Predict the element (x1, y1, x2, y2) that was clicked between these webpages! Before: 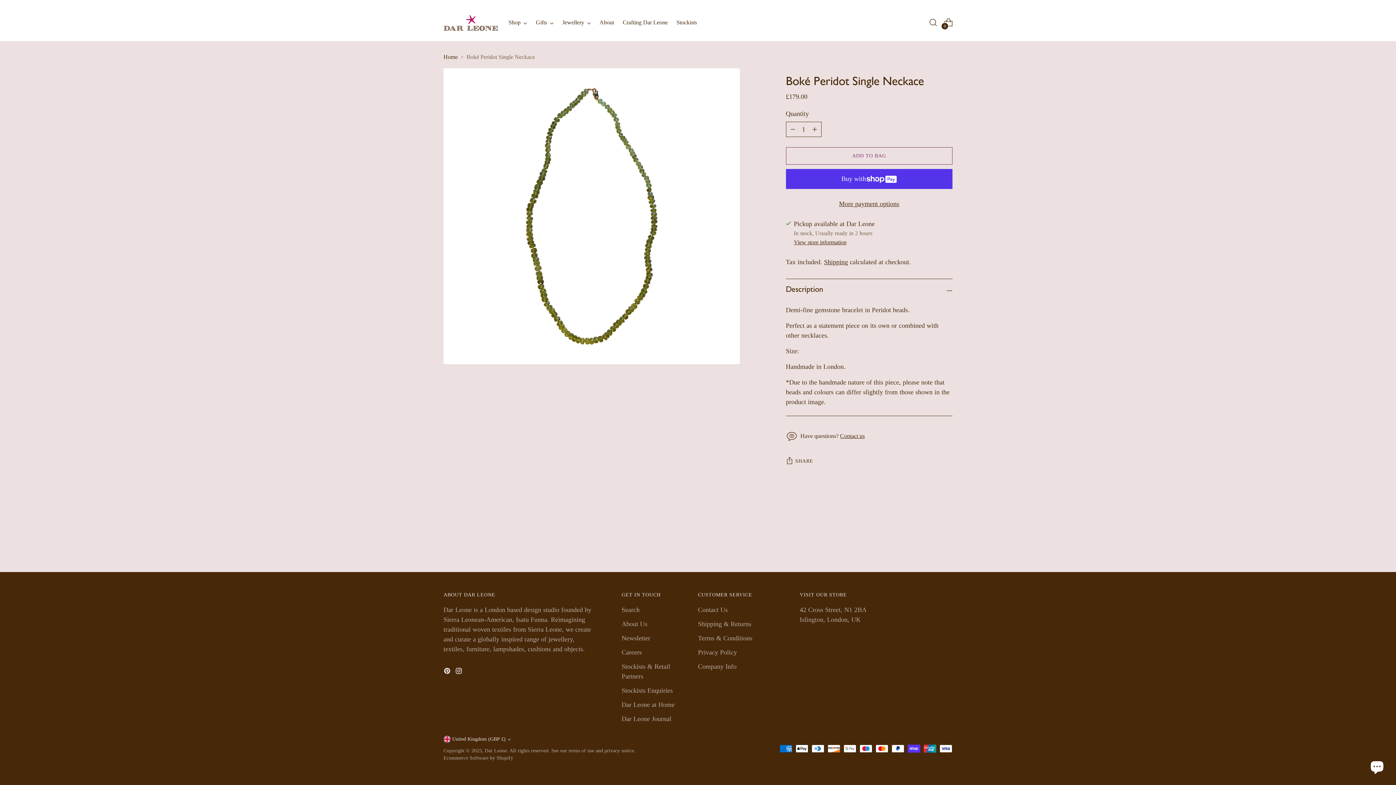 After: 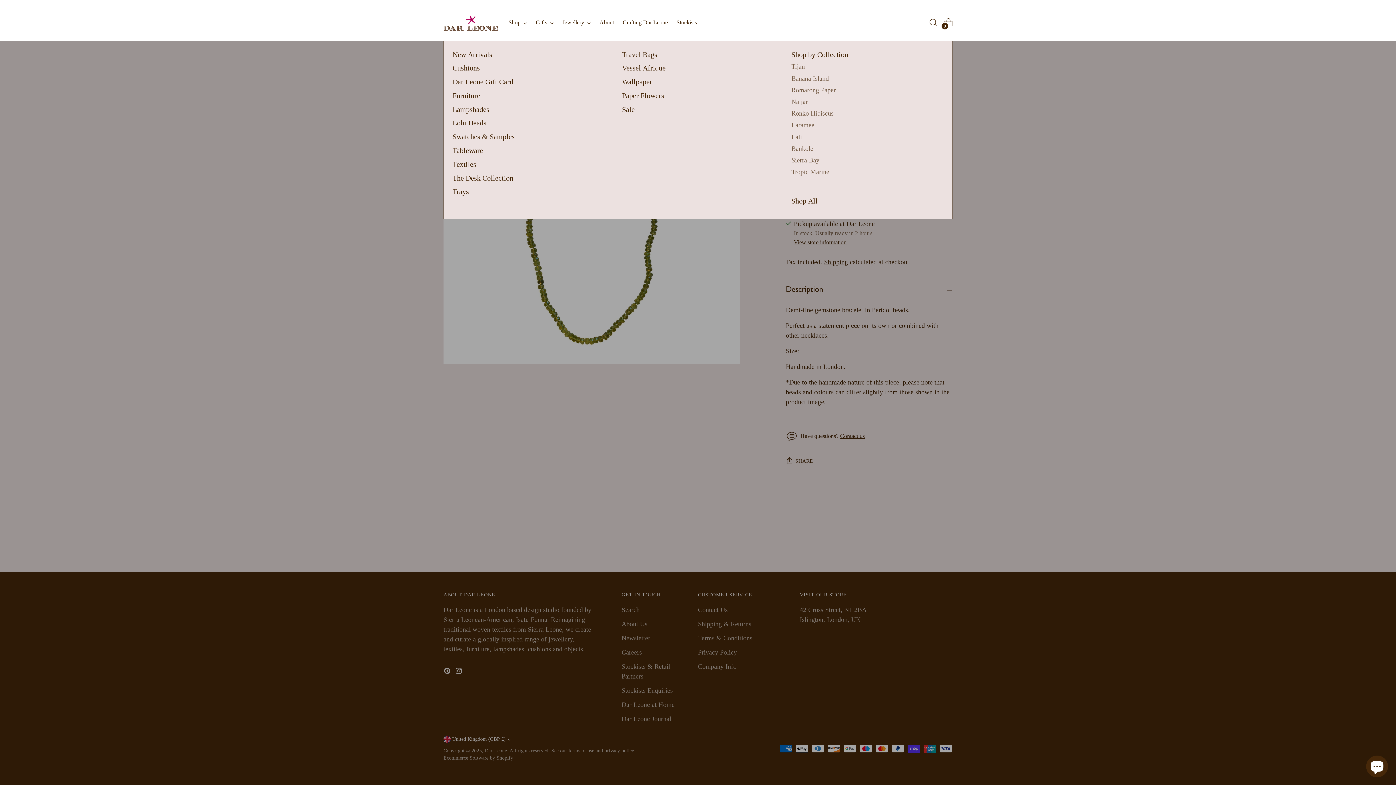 Action: bbox: (508, 14, 527, 30) label: Shop